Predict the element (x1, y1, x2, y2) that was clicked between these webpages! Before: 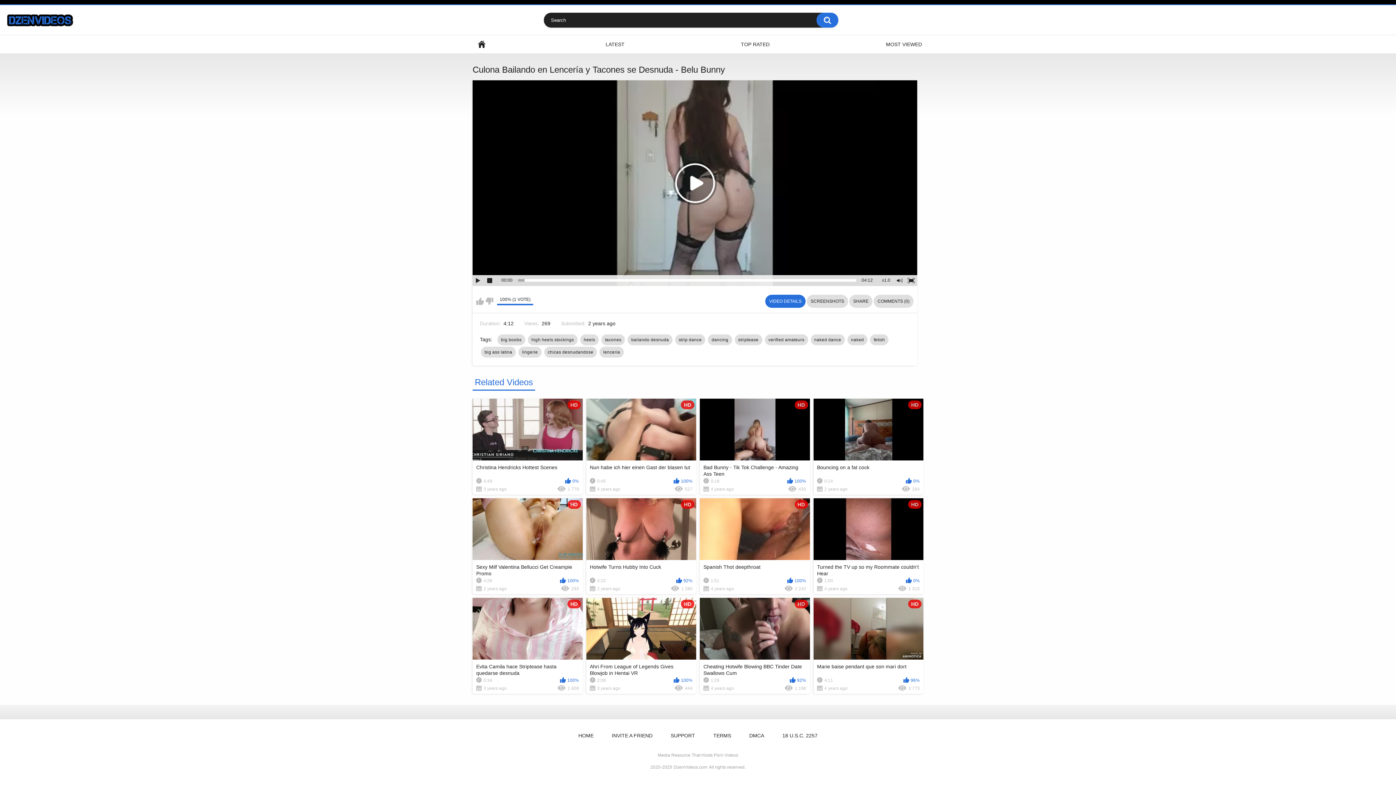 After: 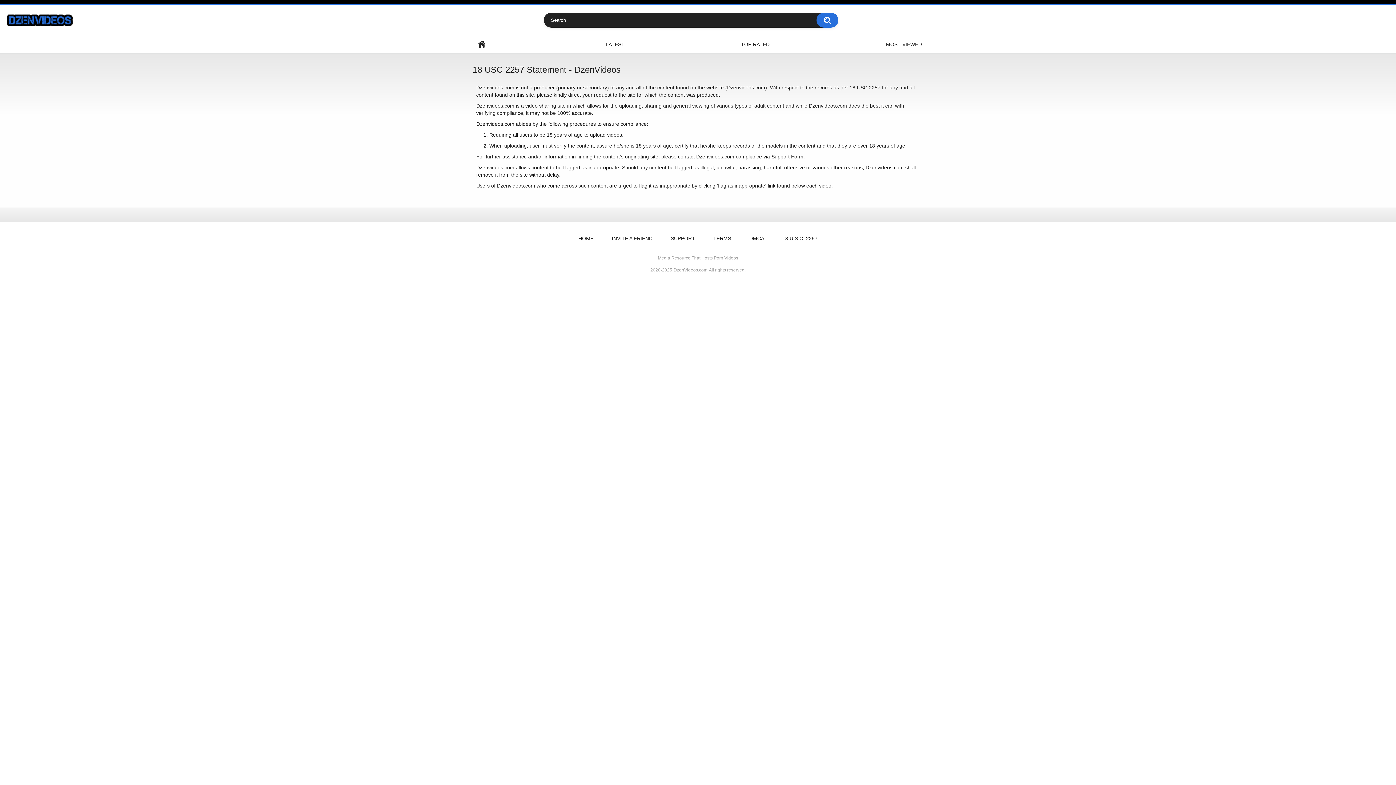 Action: label: 18 U.S.C. 2257 bbox: (775, 730, 825, 741)